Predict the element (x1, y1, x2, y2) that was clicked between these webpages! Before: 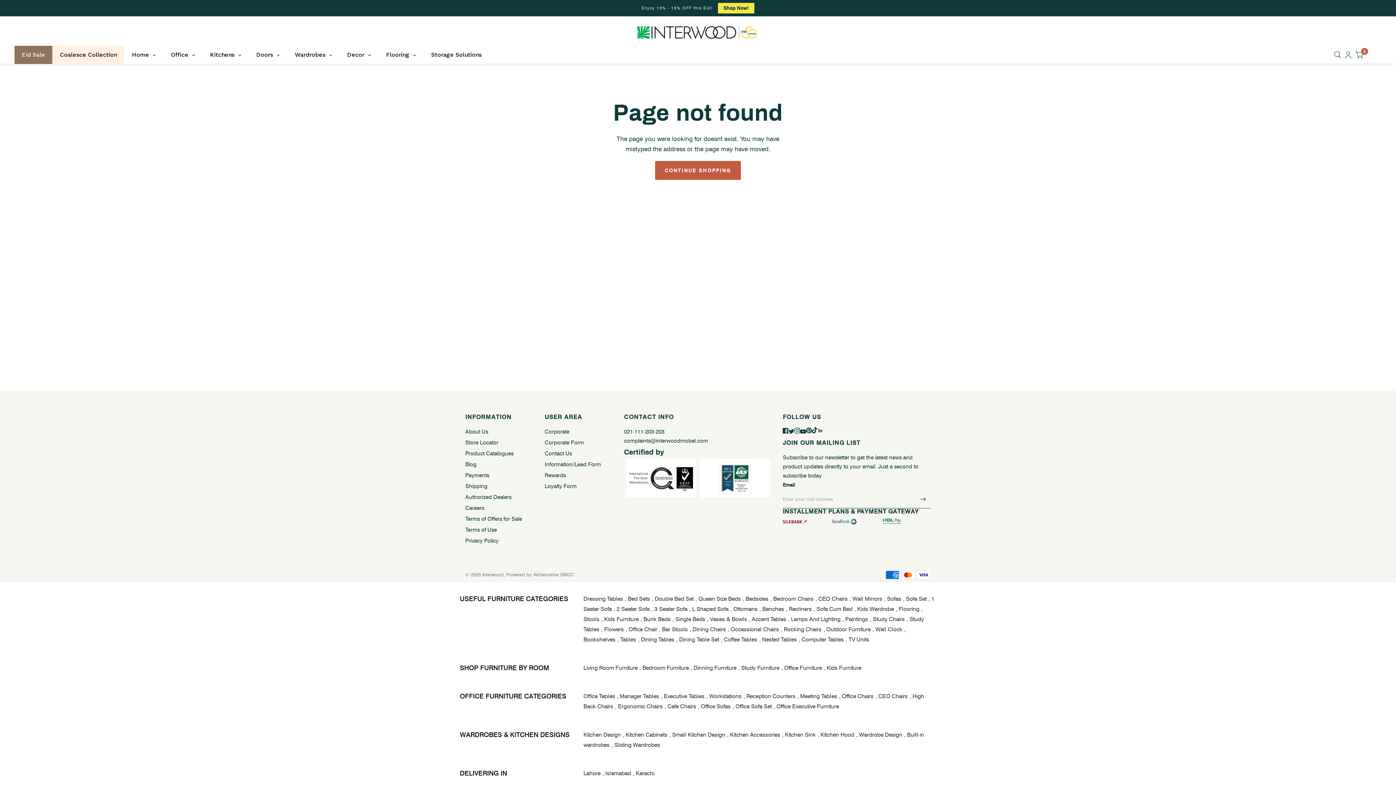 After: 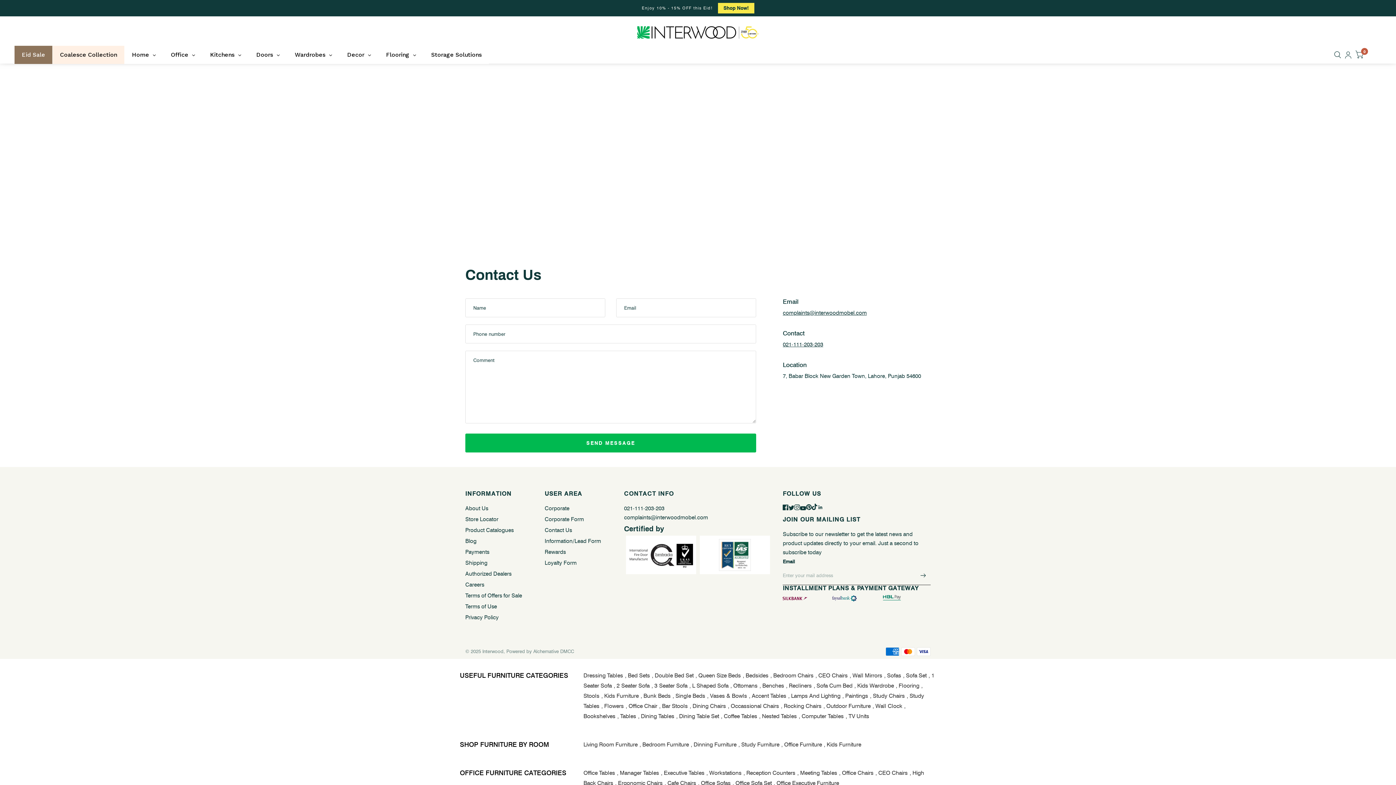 Action: bbox: (544, 450, 572, 457) label: Contact Us